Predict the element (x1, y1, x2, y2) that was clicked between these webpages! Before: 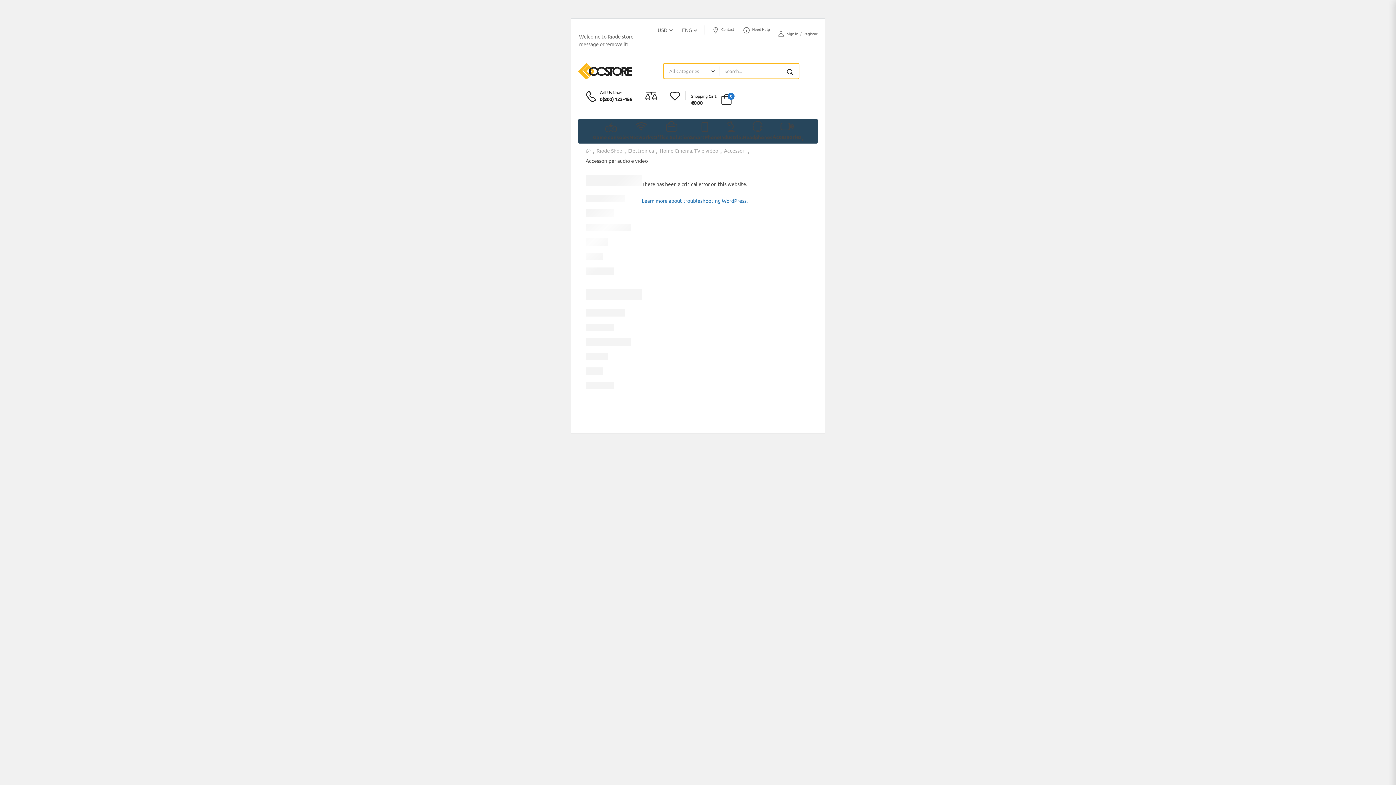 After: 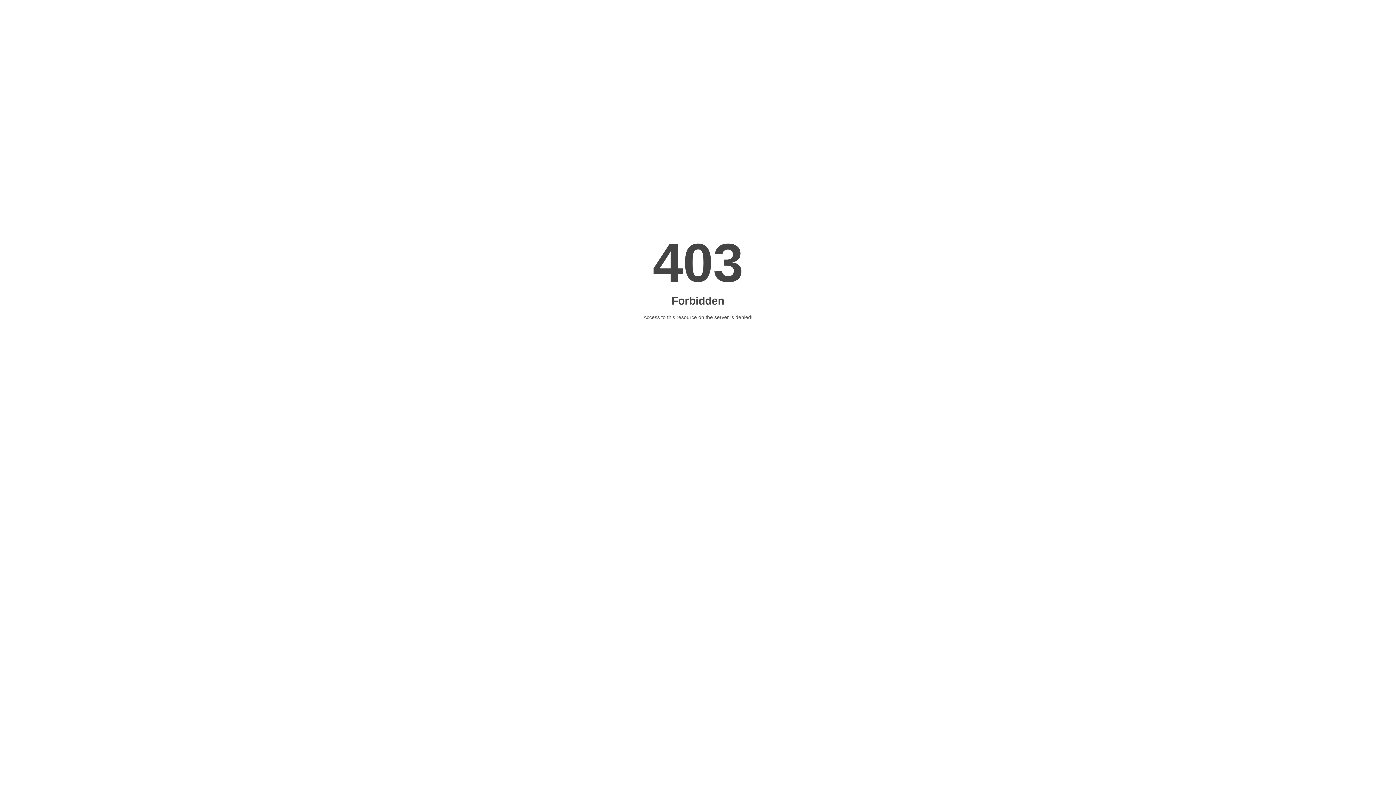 Action: label: Contact bbox: (712, 26, 734, 31)